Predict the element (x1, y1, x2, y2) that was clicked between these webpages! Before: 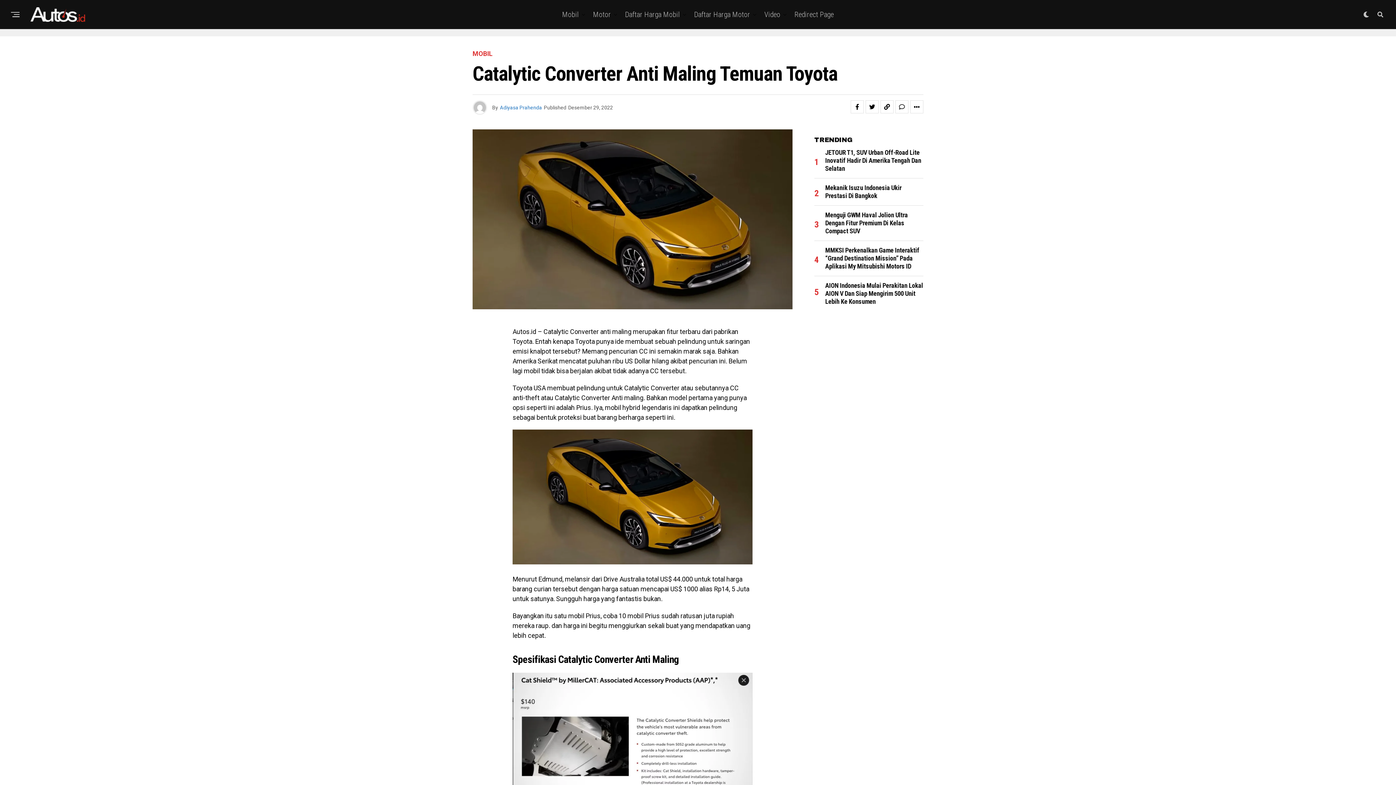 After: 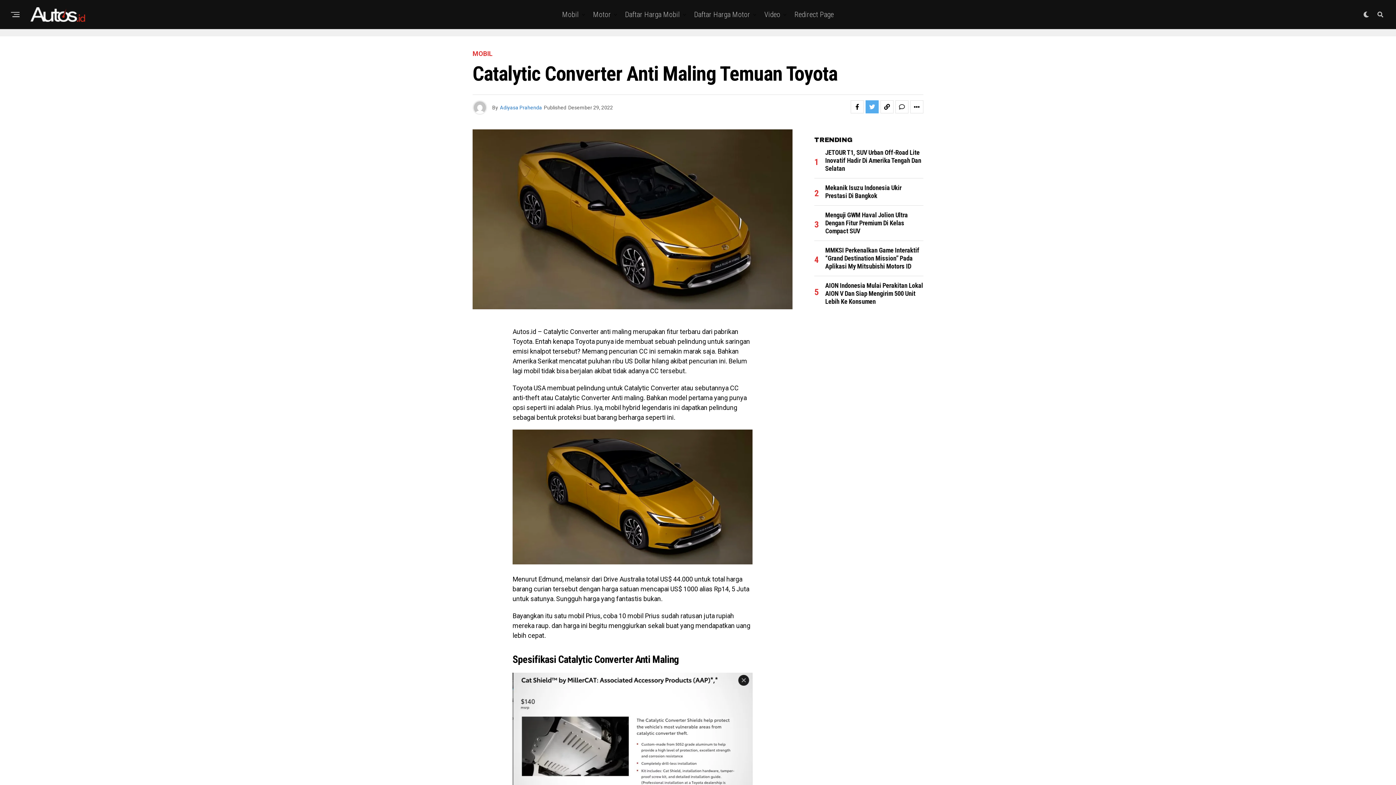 Action: bbox: (865, 100, 878, 113)